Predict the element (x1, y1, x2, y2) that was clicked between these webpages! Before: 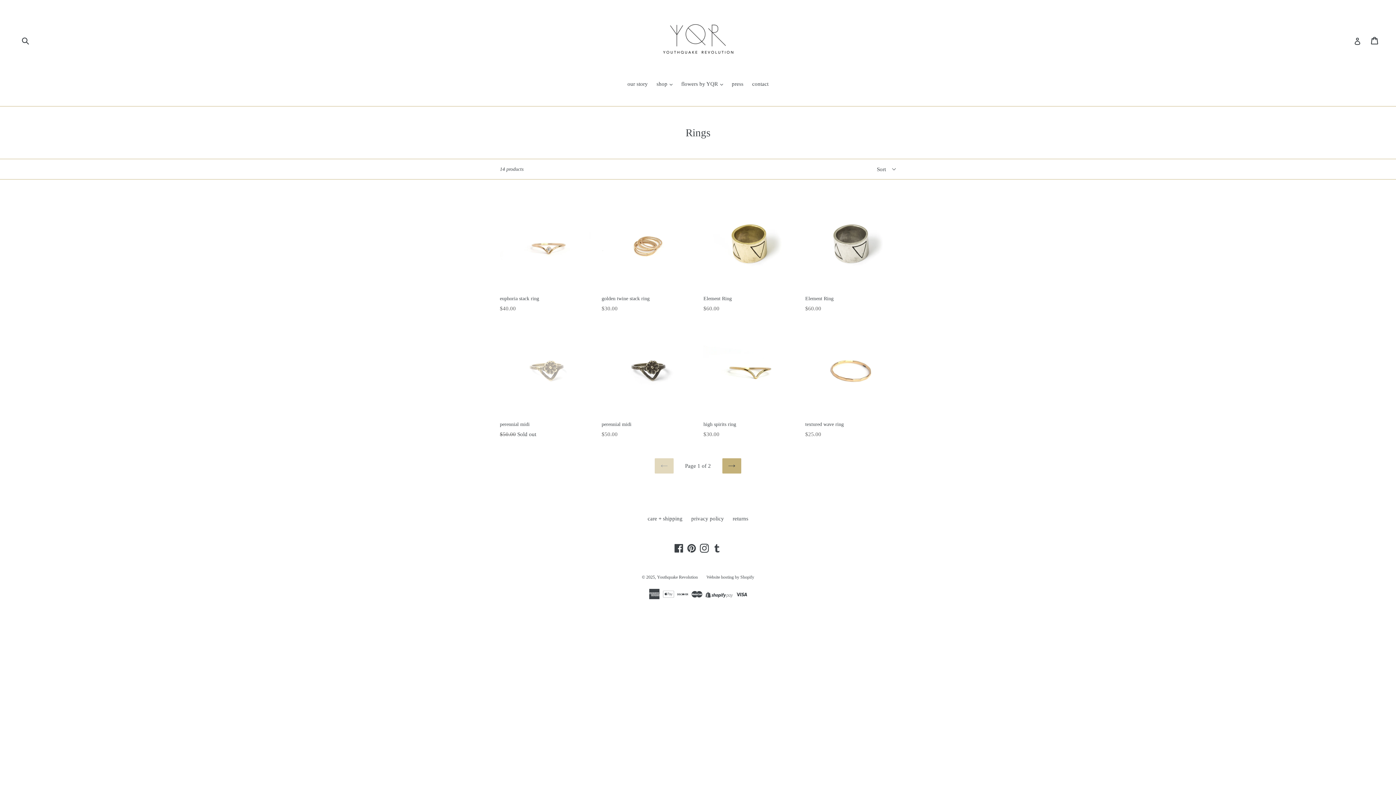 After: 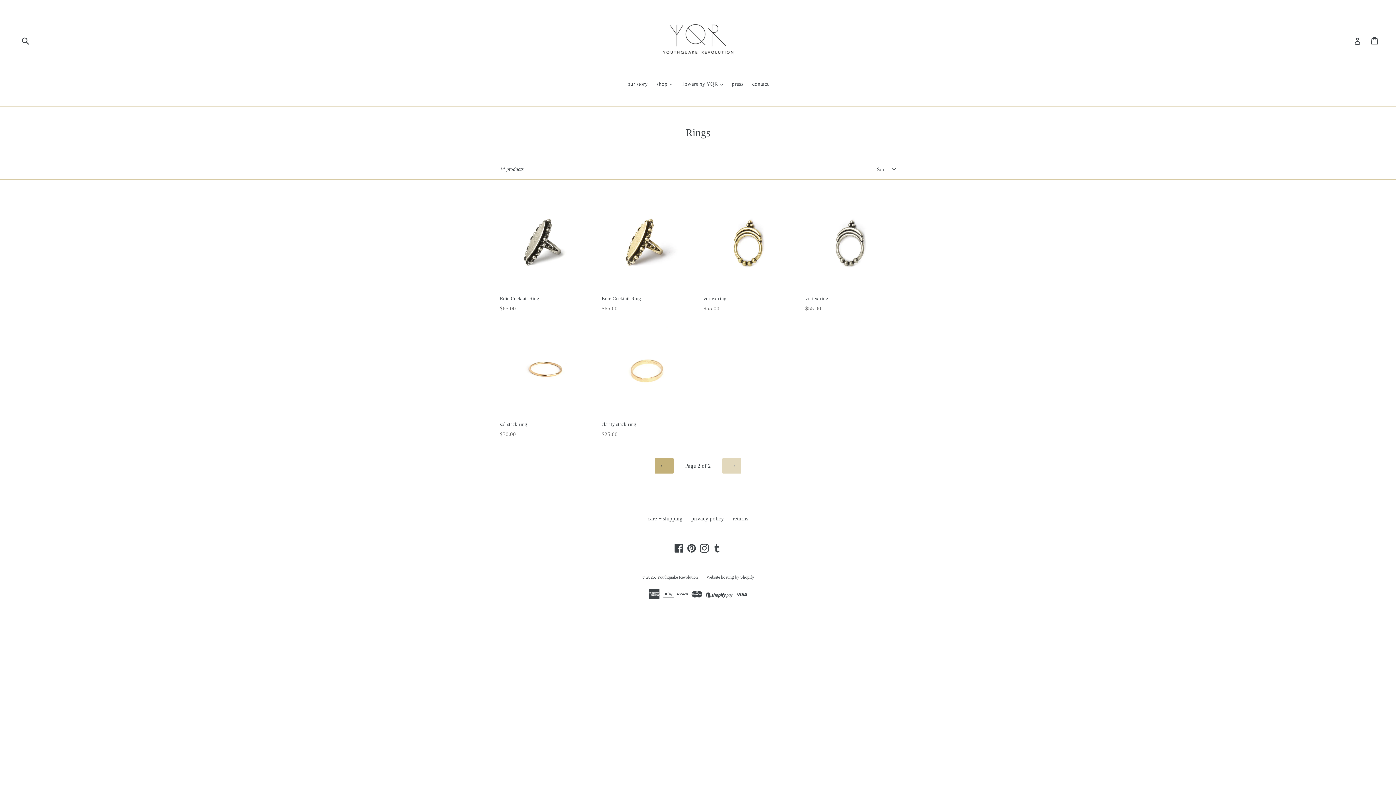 Action: label: NEXT bbox: (722, 458, 741, 473)